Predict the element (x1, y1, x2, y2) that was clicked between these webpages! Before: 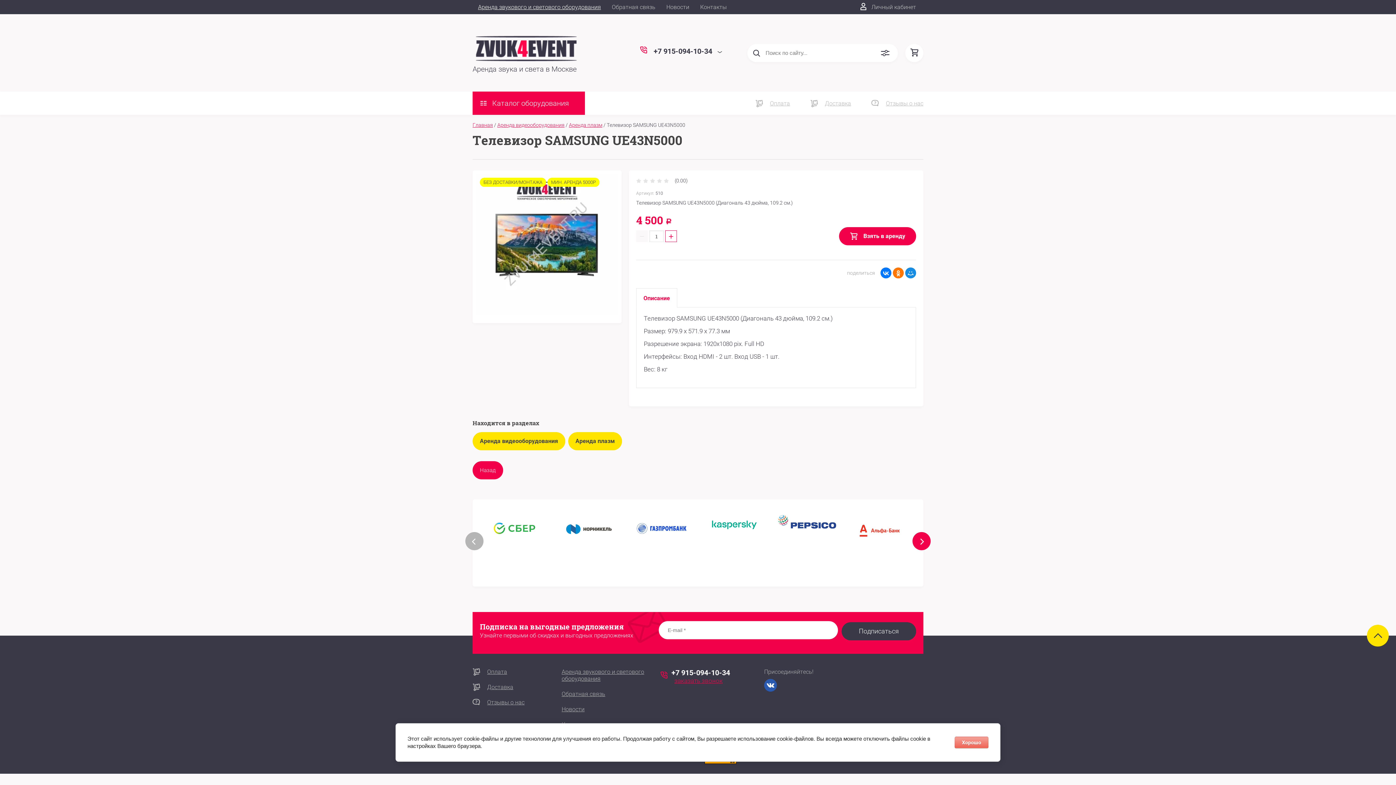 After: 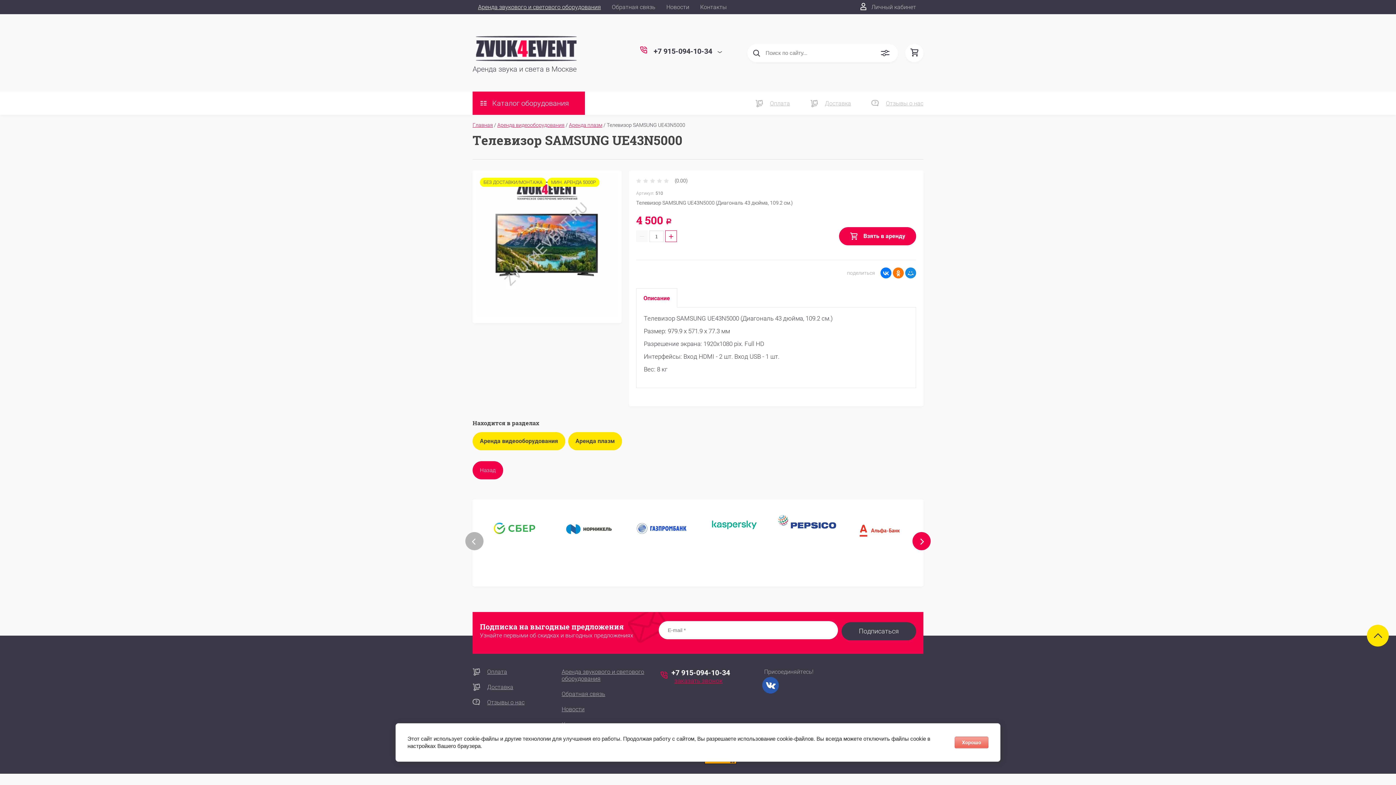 Action: bbox: (764, 679, 777, 692) label: Vkontakte 